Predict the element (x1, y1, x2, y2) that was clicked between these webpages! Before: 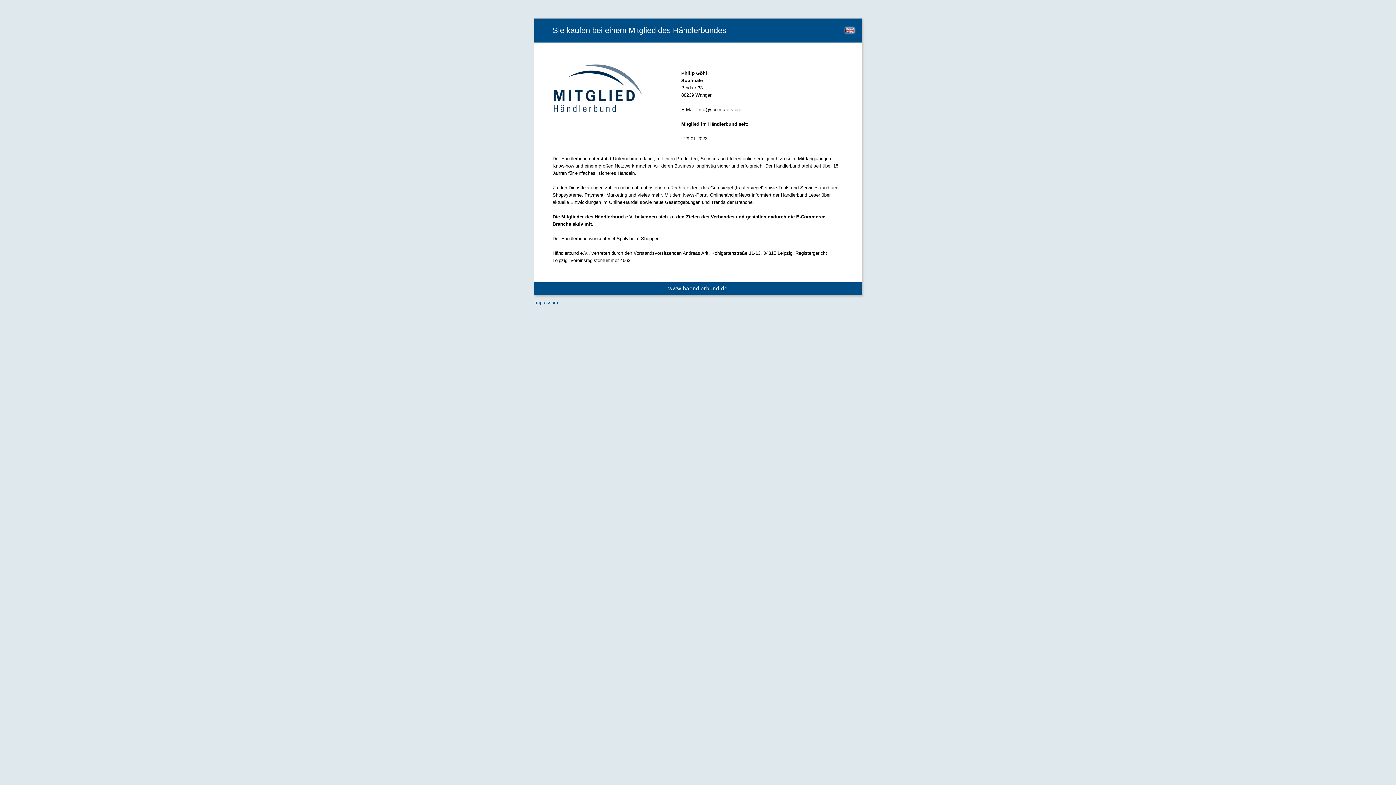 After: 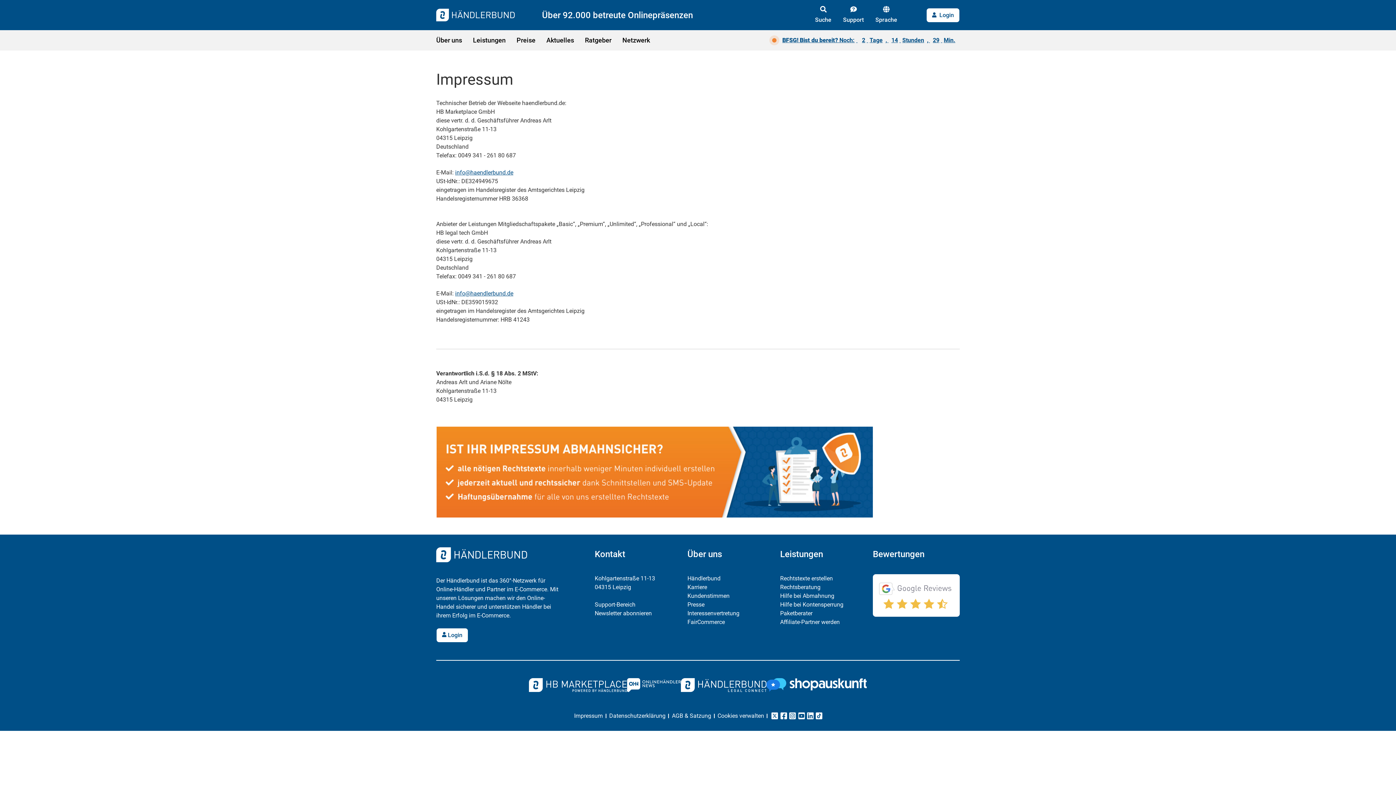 Action: bbox: (534, 300, 558, 305) label: Impressum